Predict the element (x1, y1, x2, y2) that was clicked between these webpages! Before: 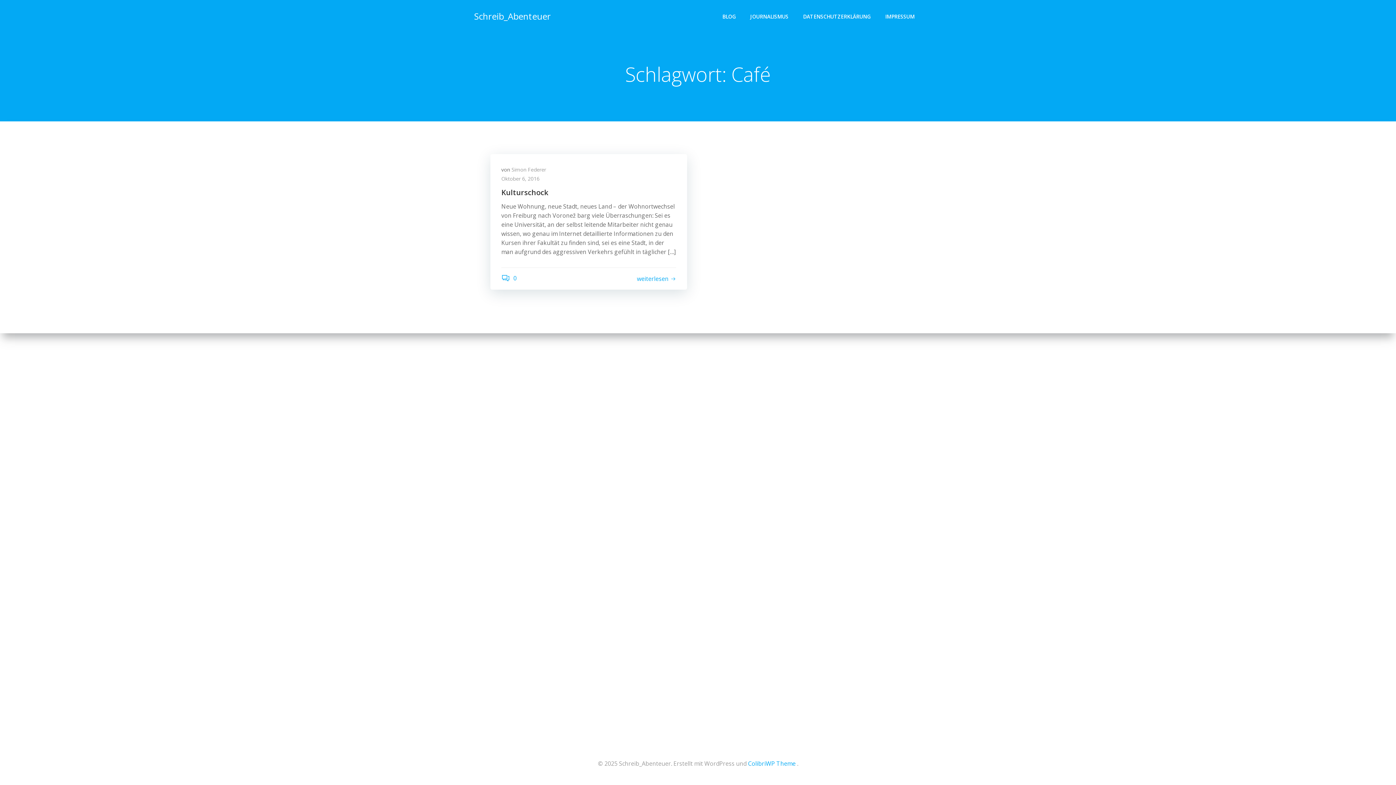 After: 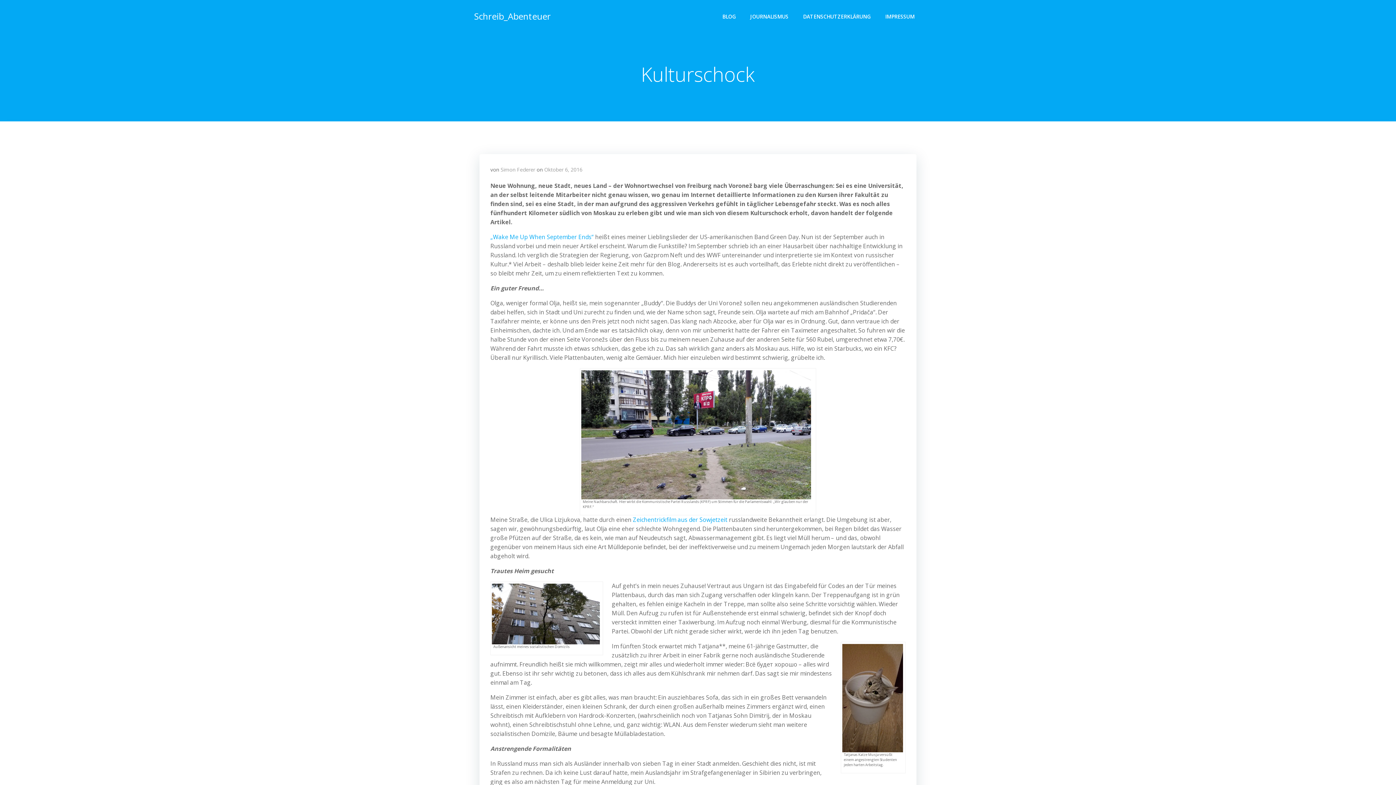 Action: label: weiterlesen bbox: (637, 274, 676, 283)